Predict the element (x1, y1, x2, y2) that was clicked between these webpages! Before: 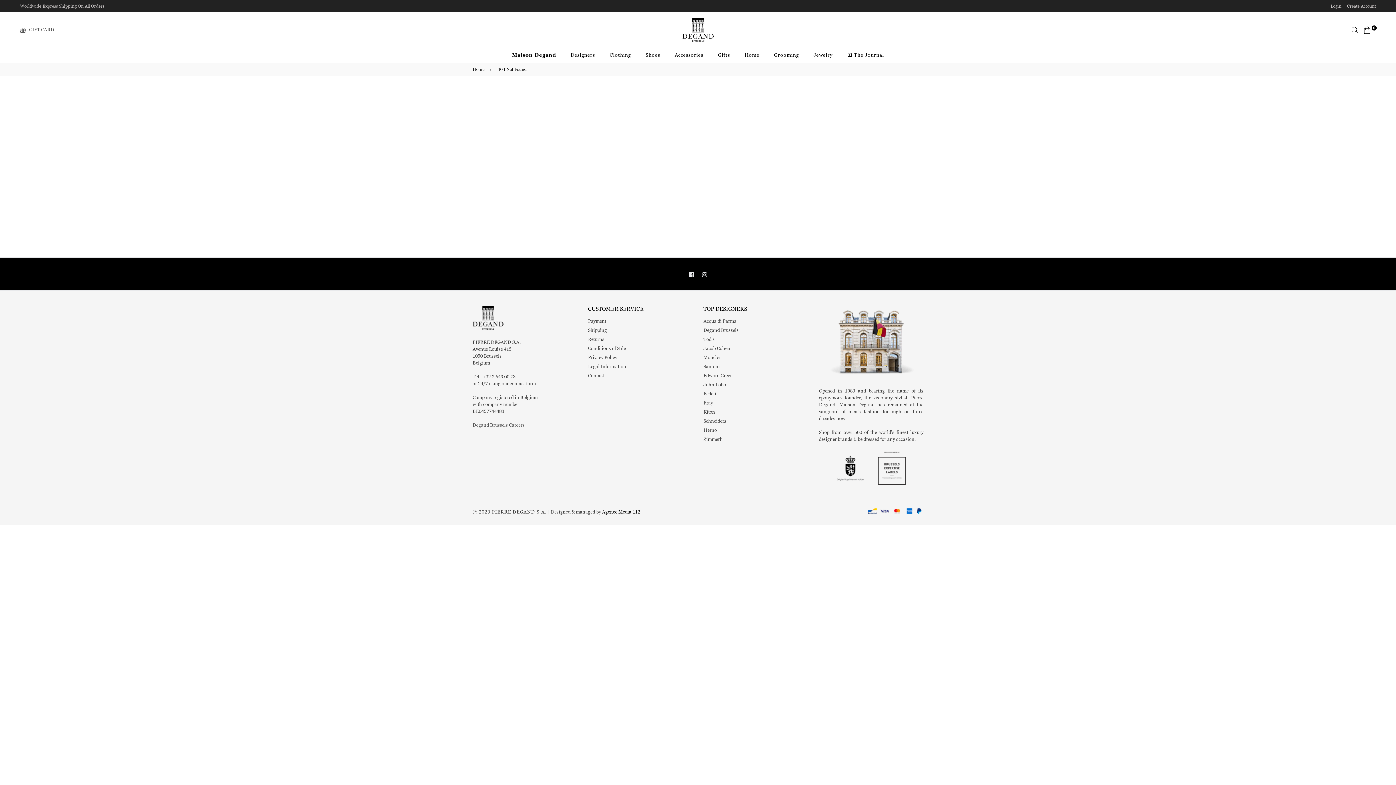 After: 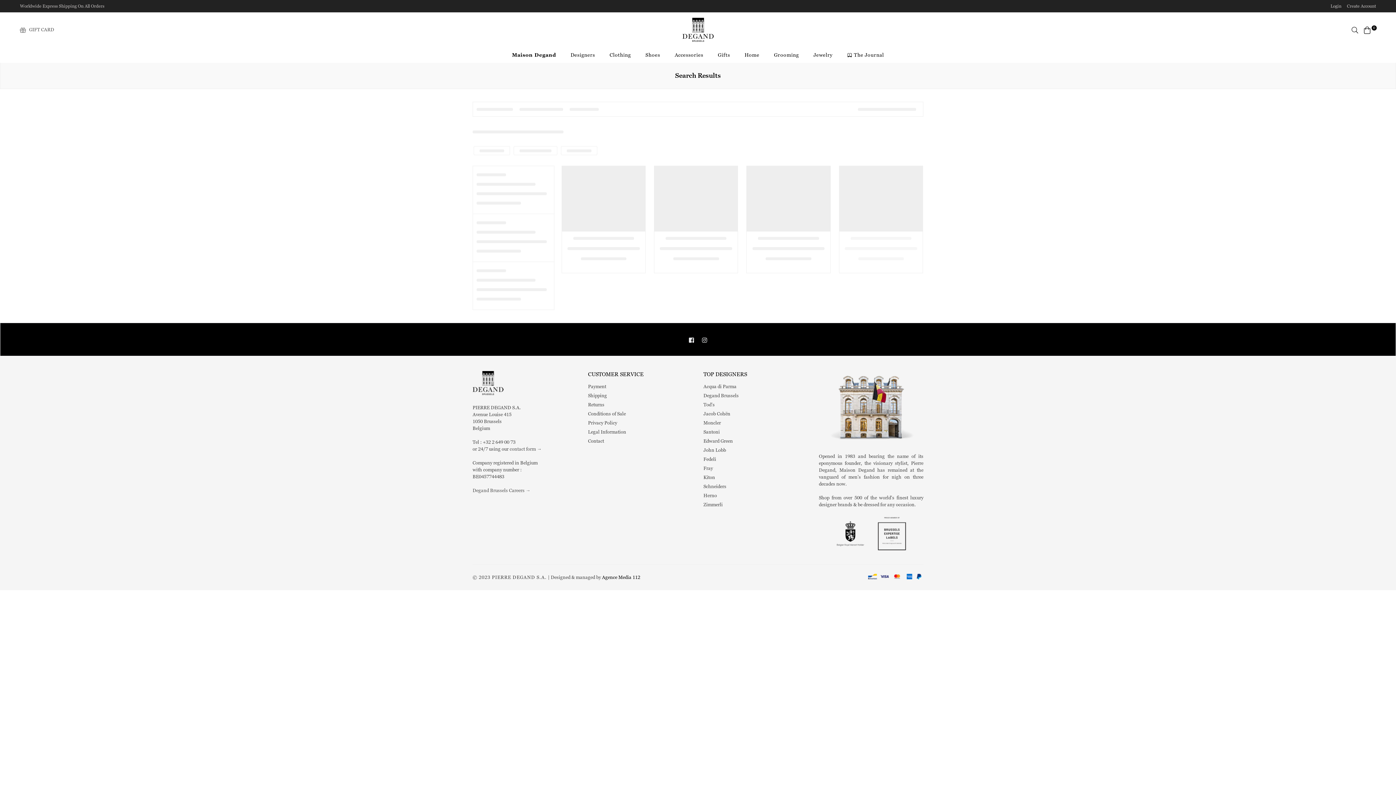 Action: label: Jewelry bbox: (806, 47, 840, 62)